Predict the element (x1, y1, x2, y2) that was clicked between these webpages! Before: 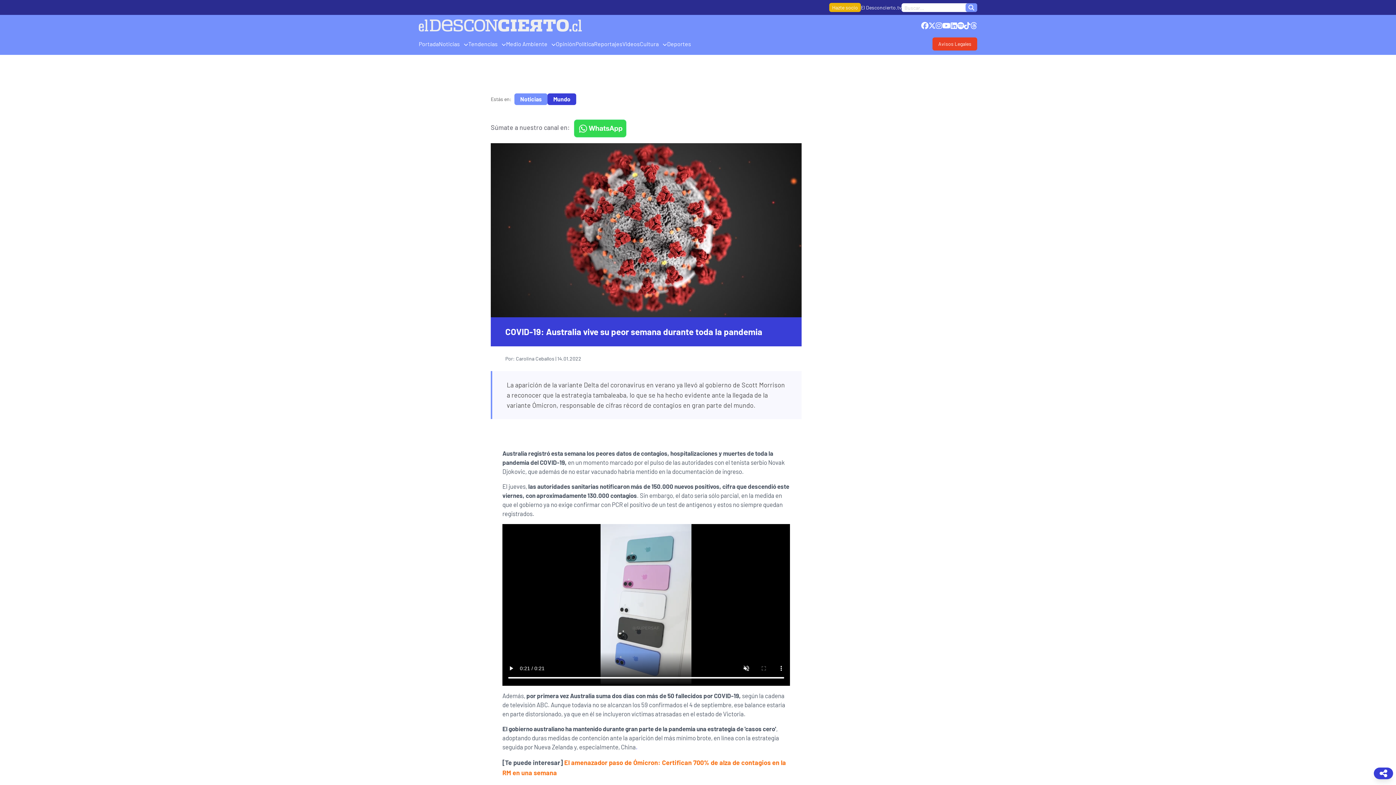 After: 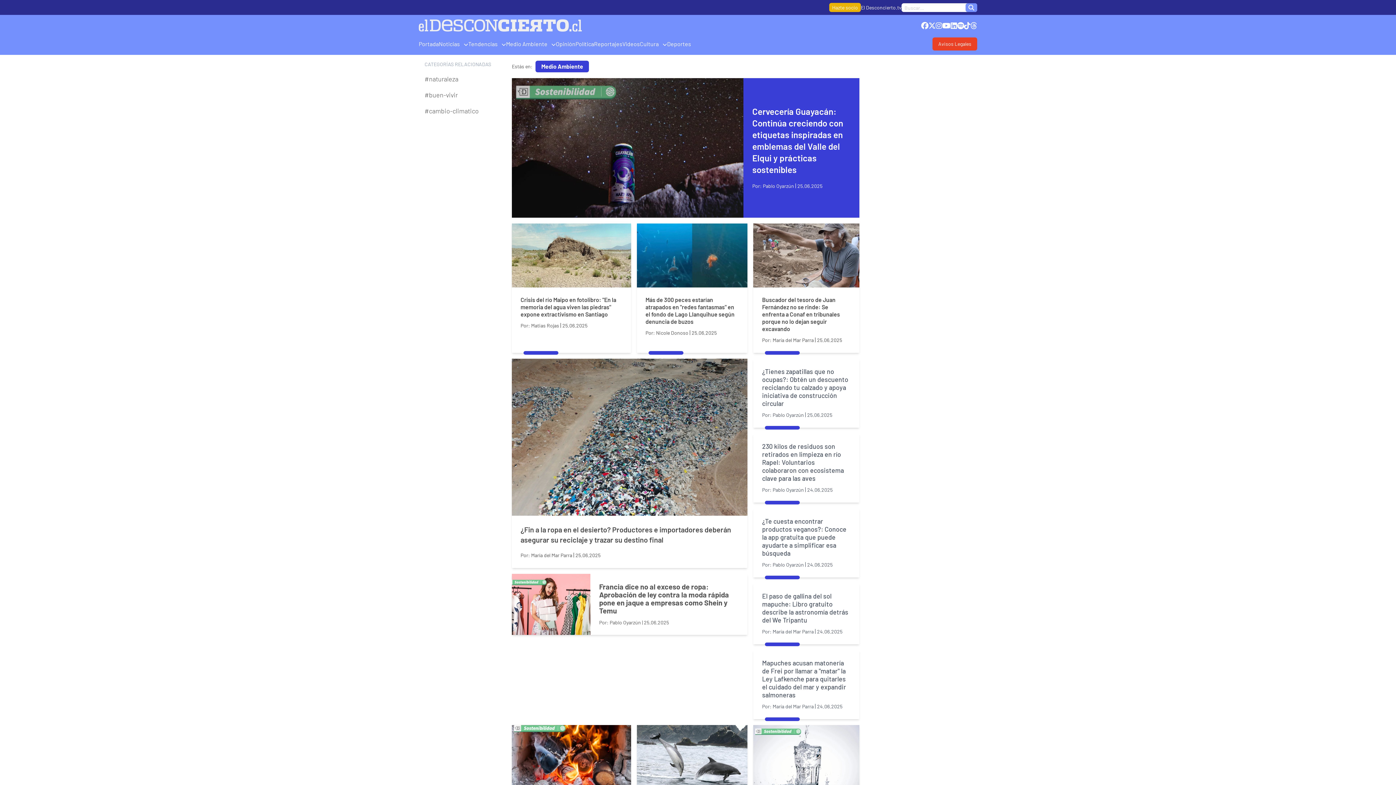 Action: label: Medio Ambiente bbox: (506, 40, 547, 47)